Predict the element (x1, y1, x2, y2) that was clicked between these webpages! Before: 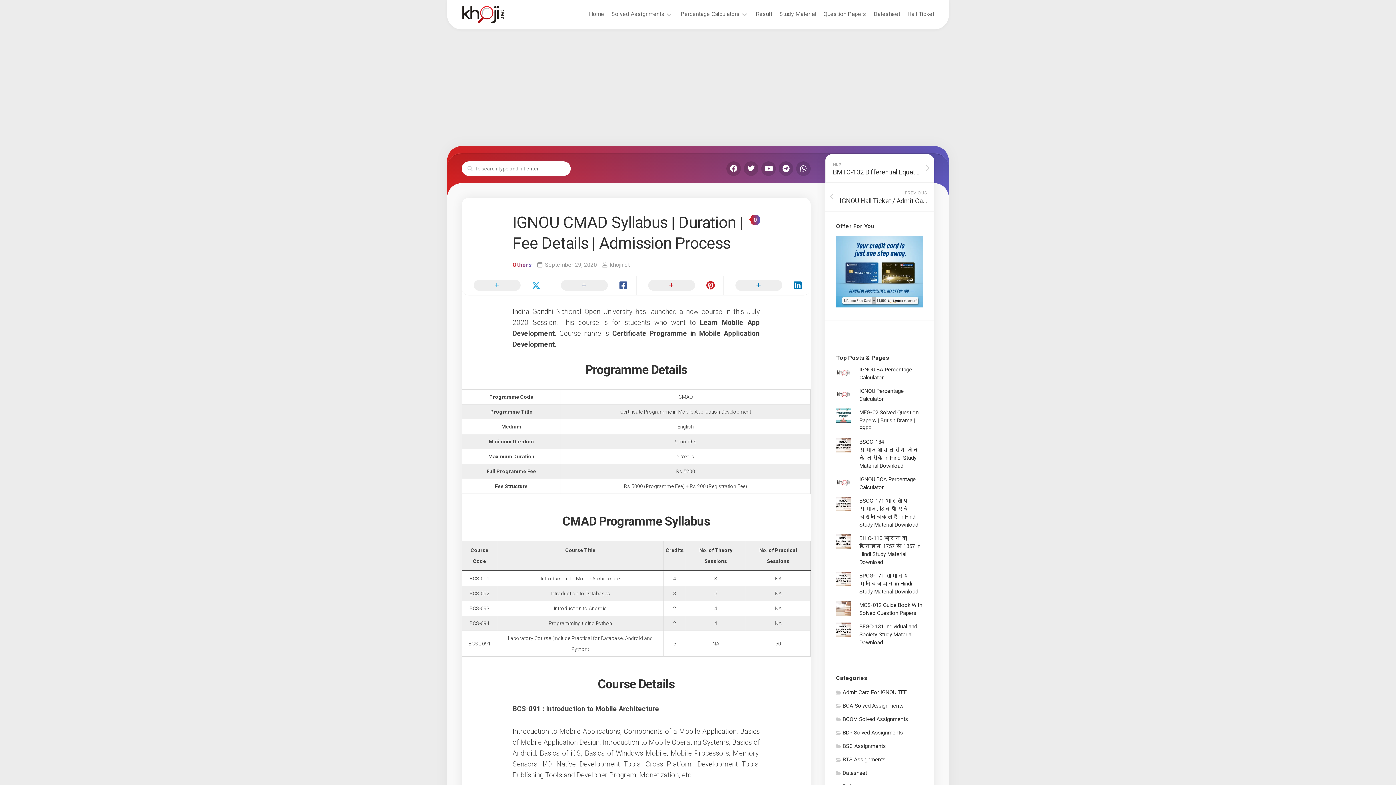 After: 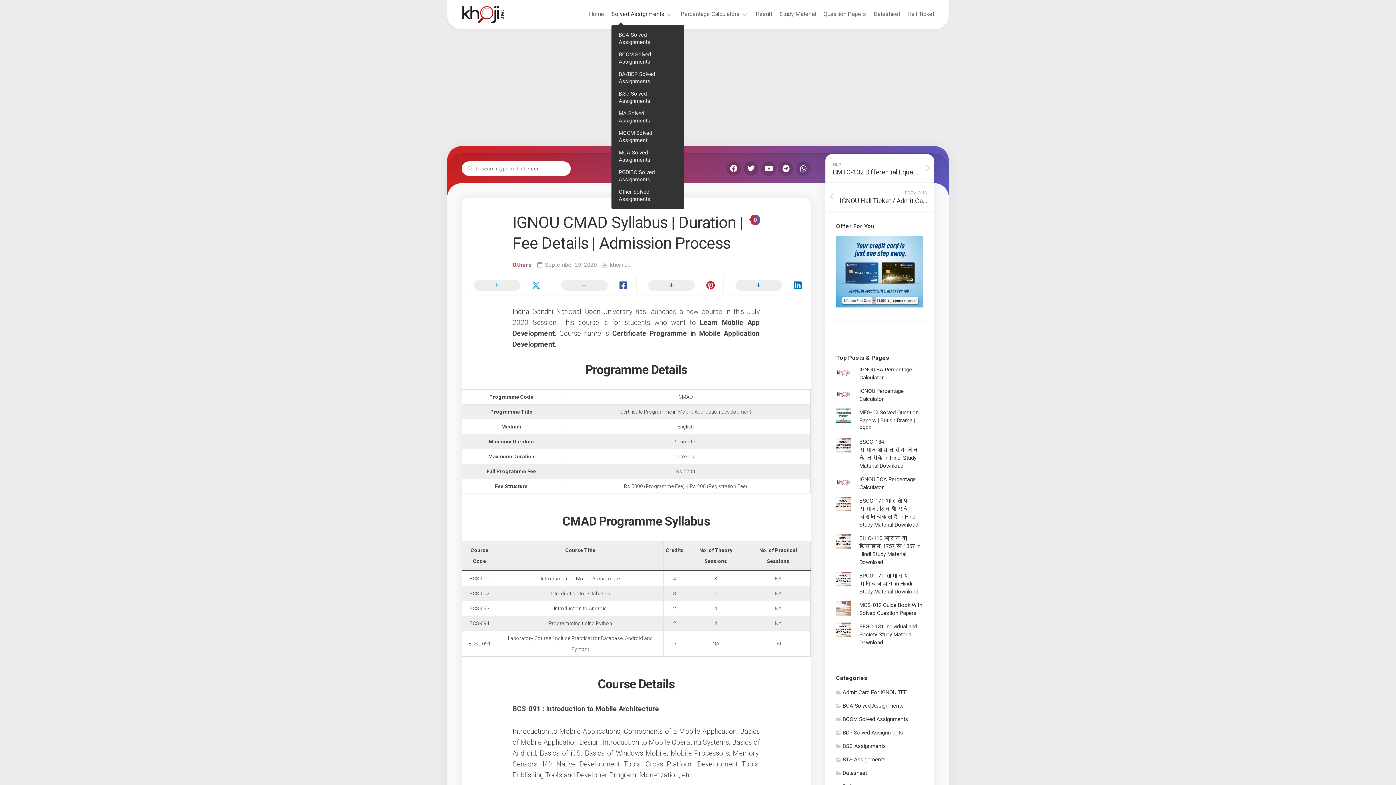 Action: bbox: (611, 10, 664, 17) label: Solved Assignments